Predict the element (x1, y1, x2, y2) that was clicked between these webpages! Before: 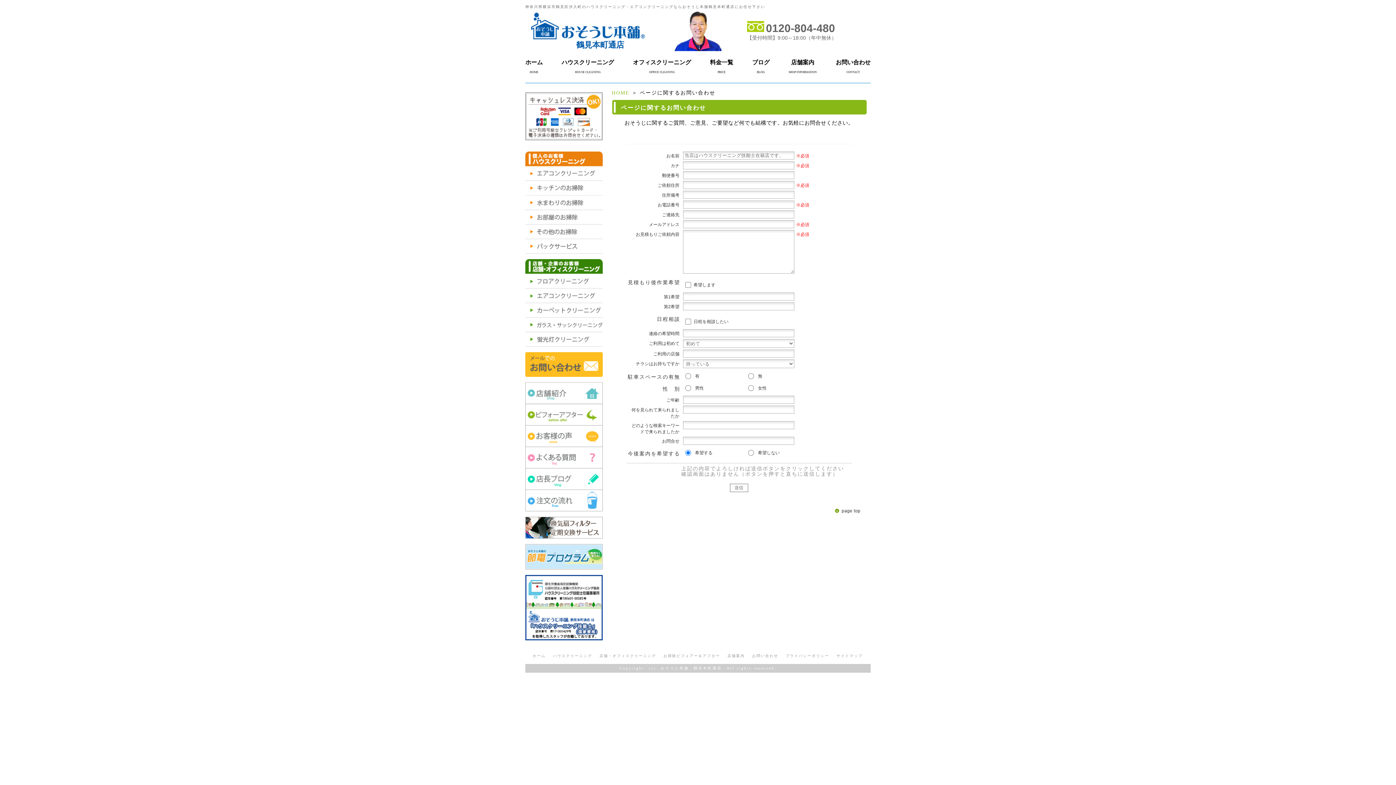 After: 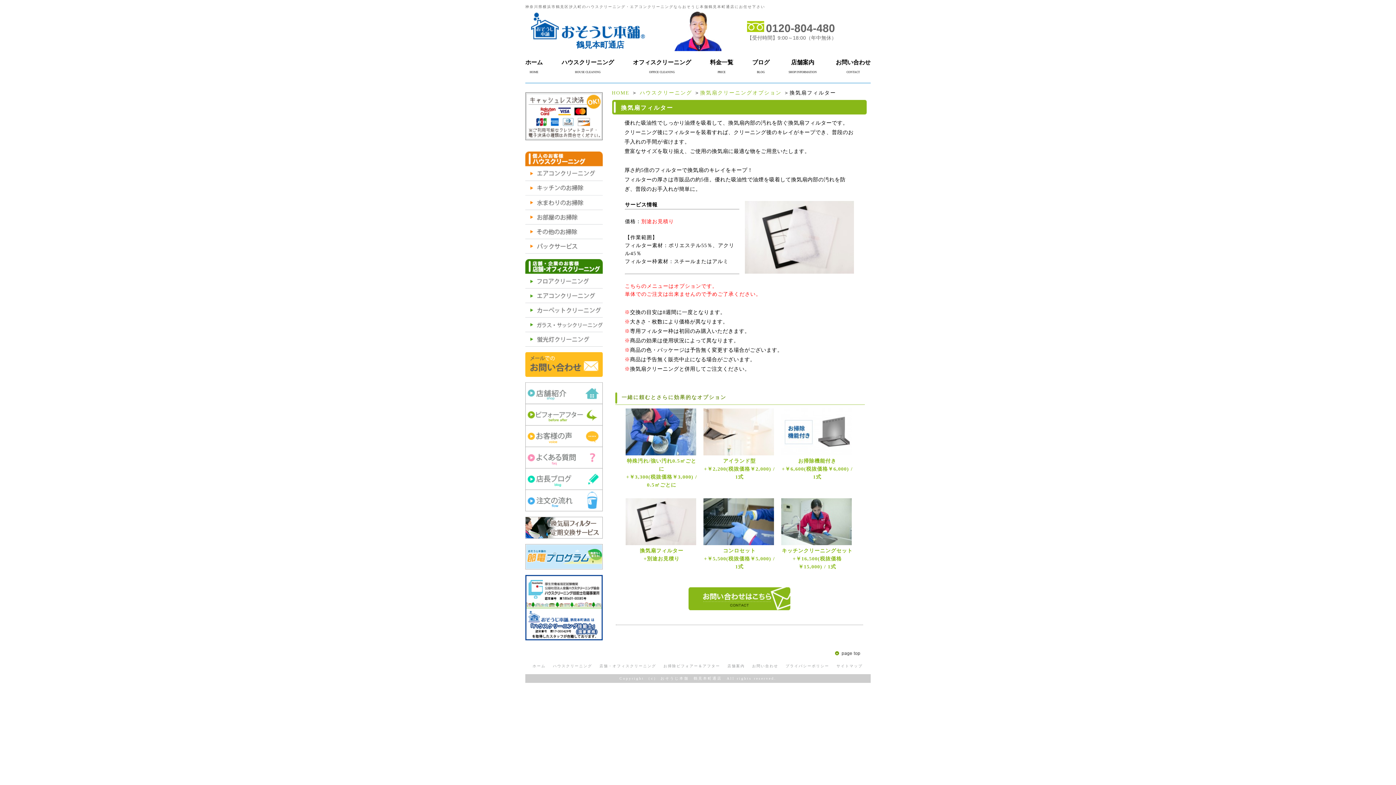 Action: bbox: (525, 532, 602, 538)